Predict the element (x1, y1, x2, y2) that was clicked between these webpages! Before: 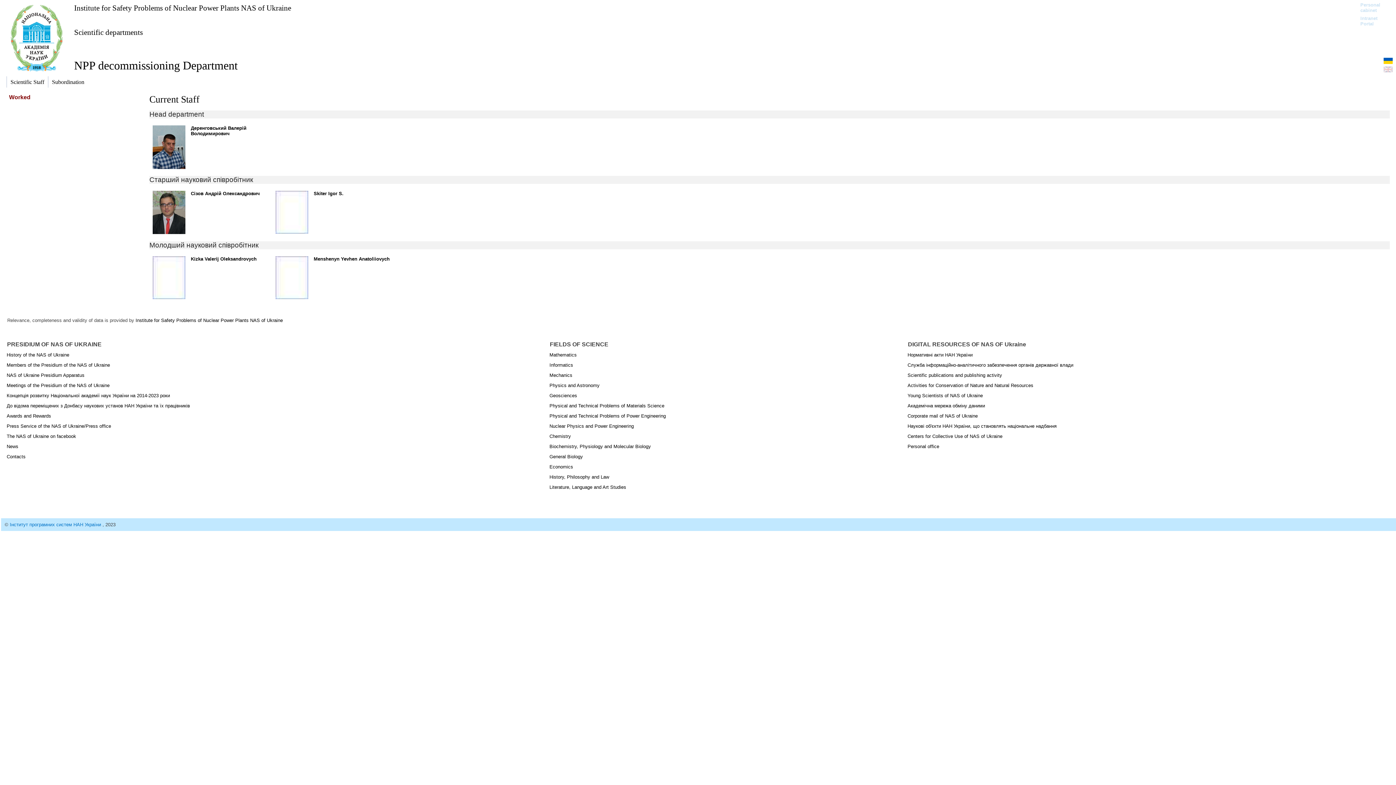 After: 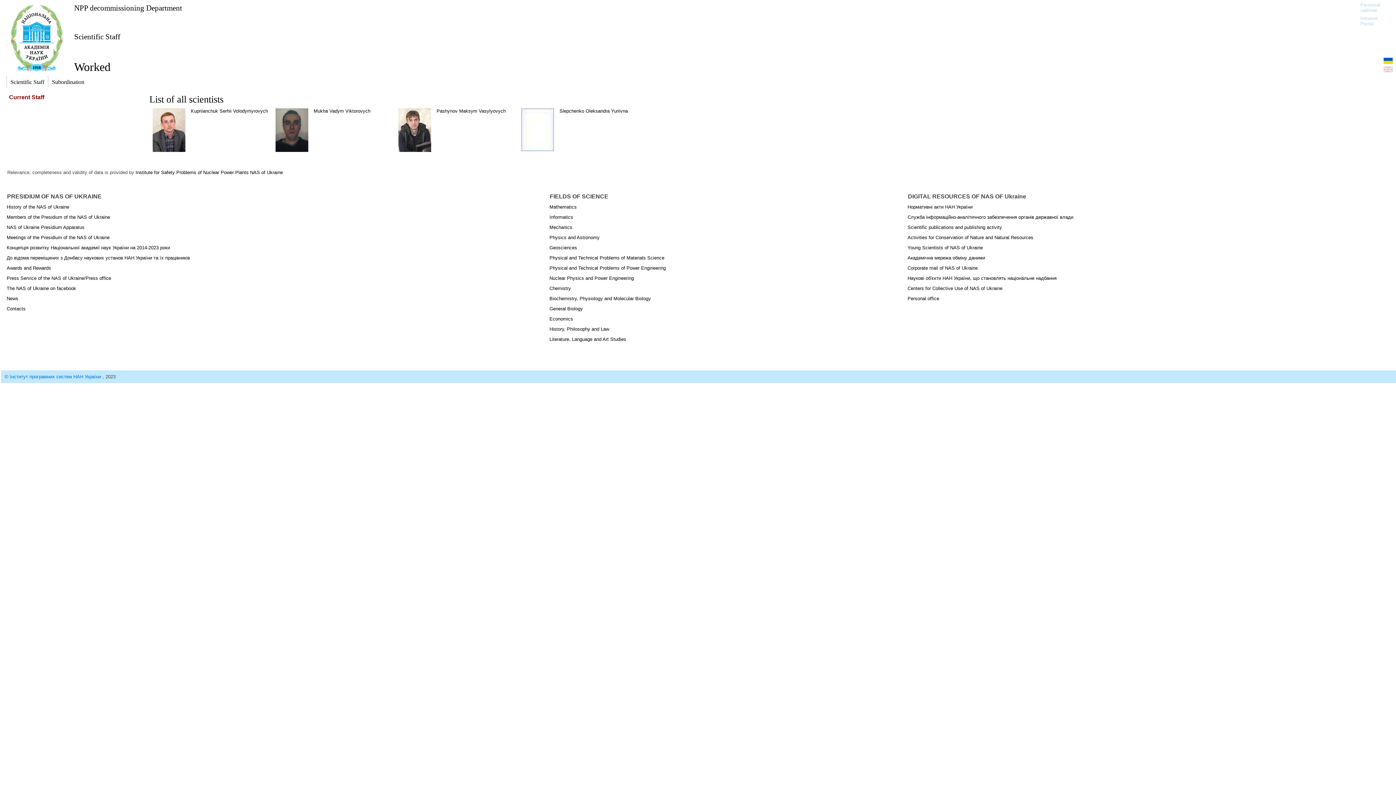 Action: label: Worked bbox: (7, 94, 145, 100)